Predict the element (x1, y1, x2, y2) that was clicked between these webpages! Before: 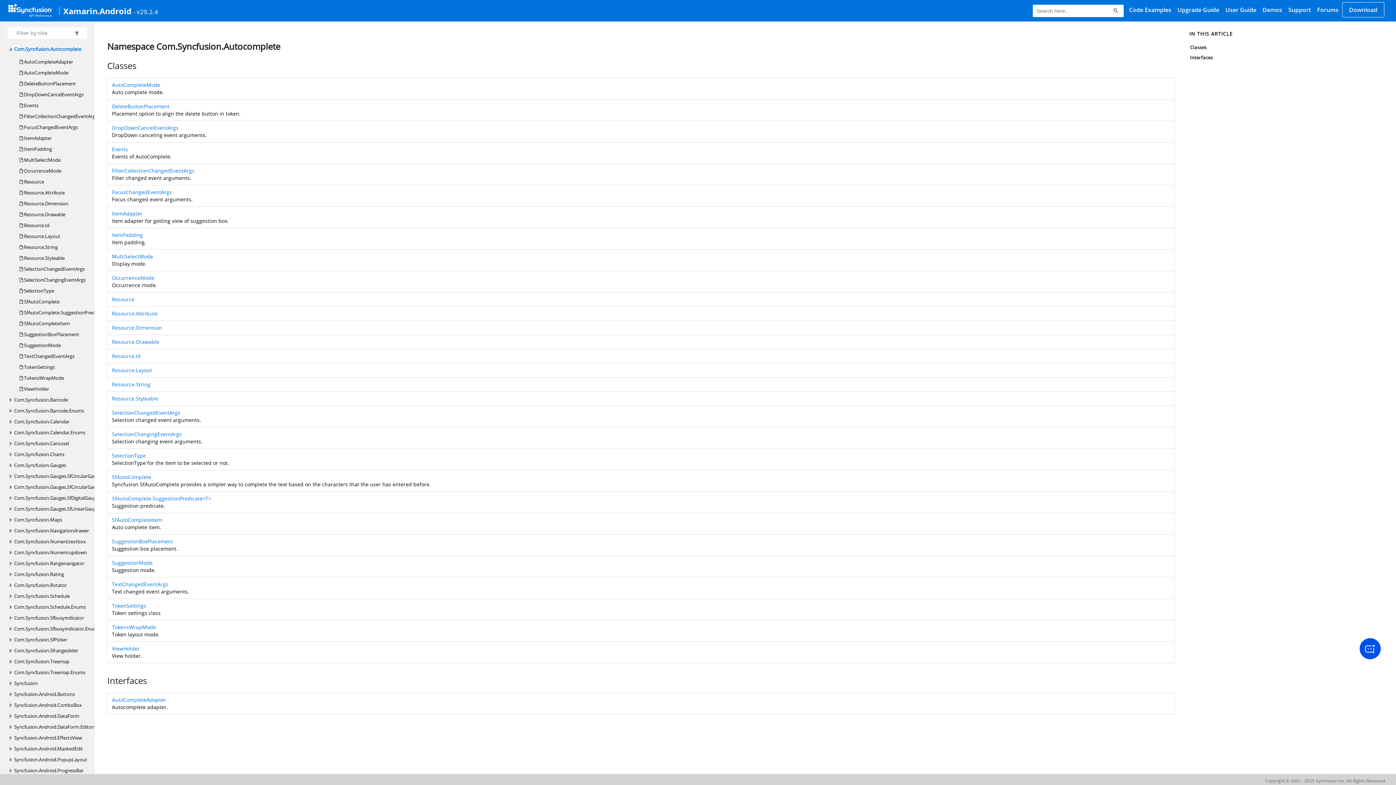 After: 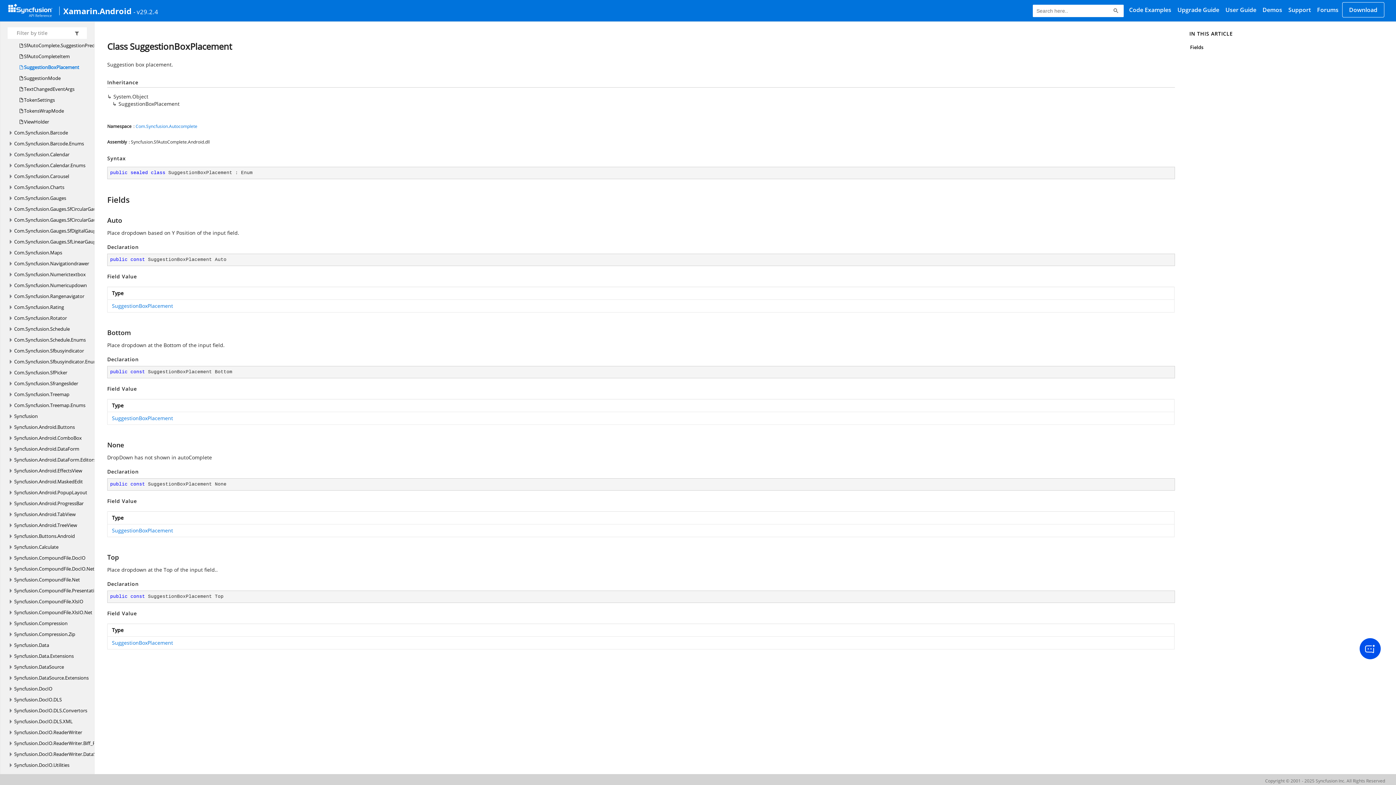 Action: bbox: (19, 329, 79, 340) label:  SuggestionBoxPlacement